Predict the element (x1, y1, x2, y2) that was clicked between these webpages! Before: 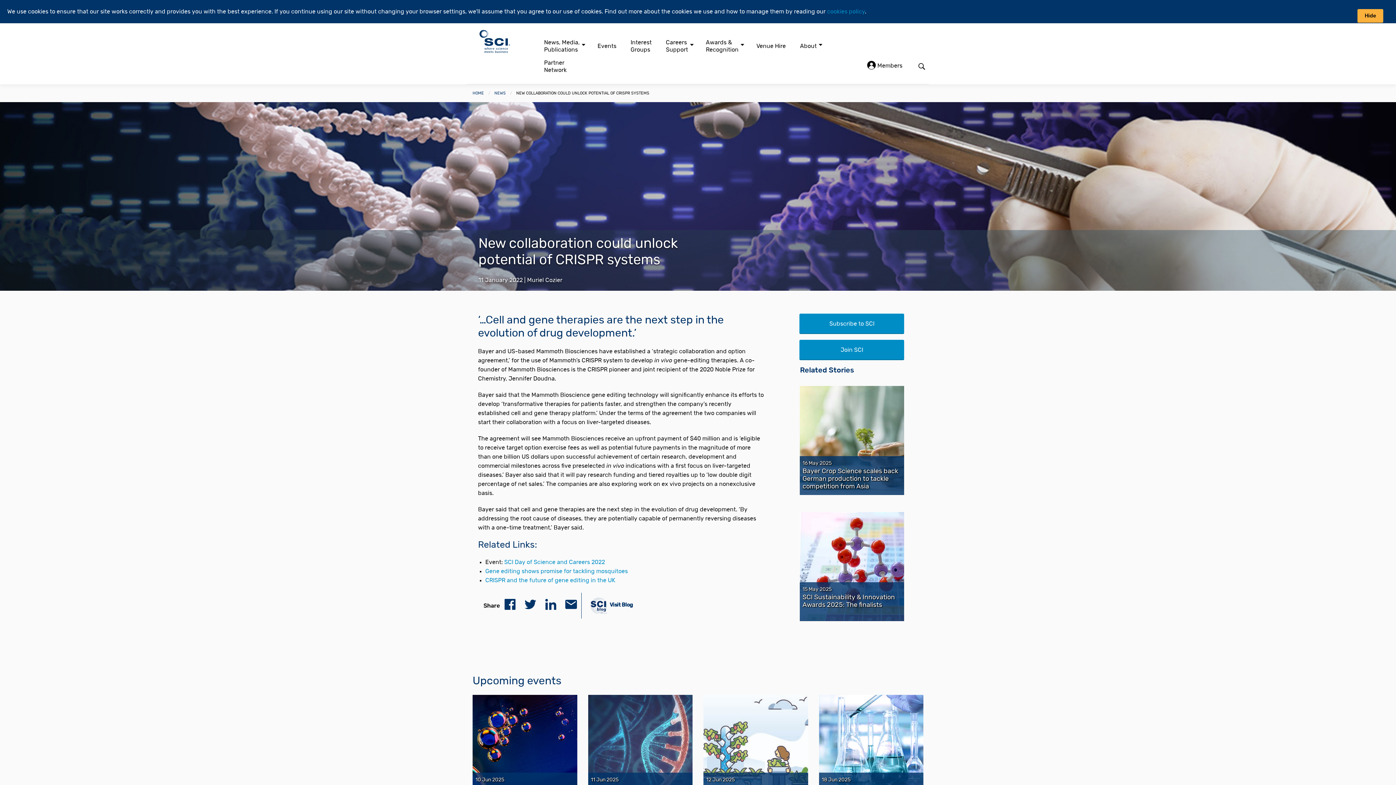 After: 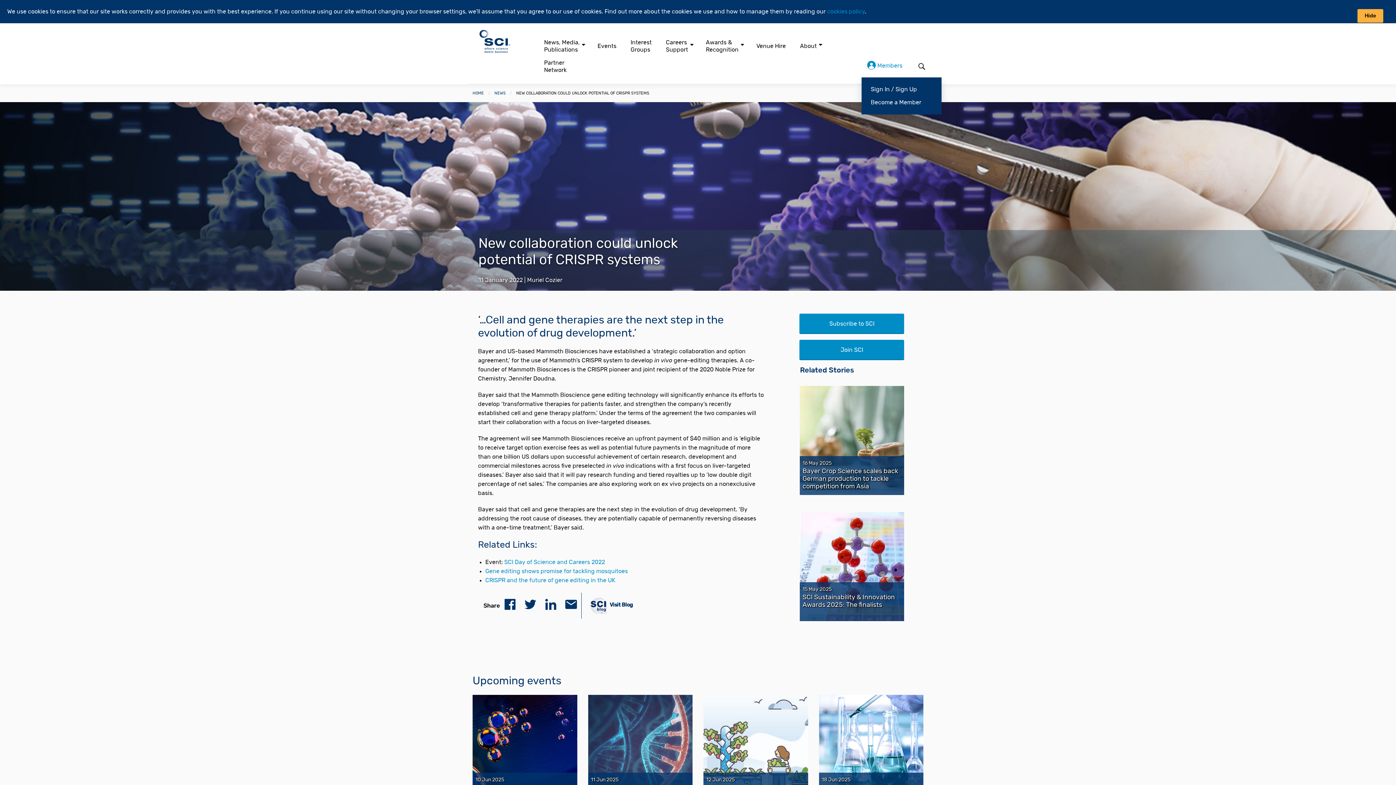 Action: bbox: (867, 59, 915, 73) label:  Members